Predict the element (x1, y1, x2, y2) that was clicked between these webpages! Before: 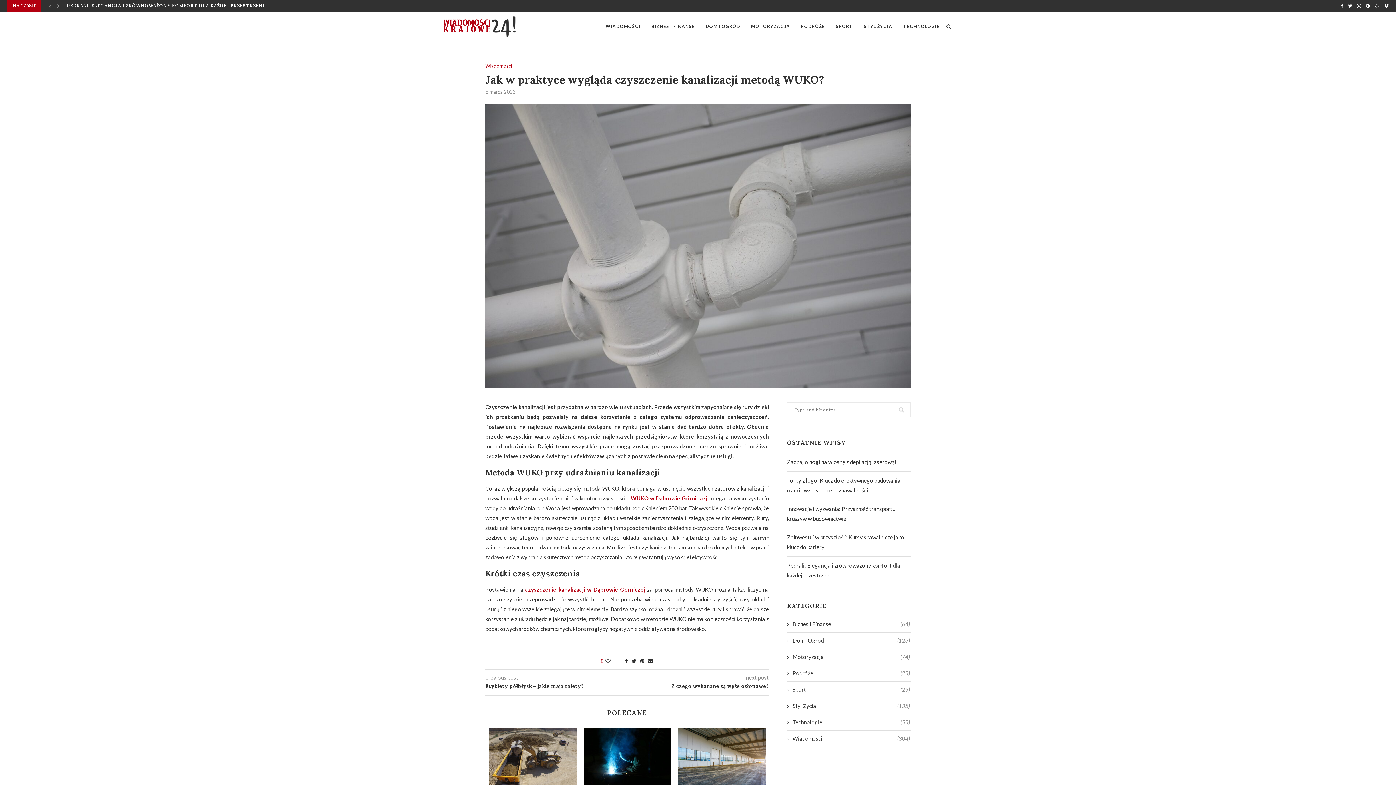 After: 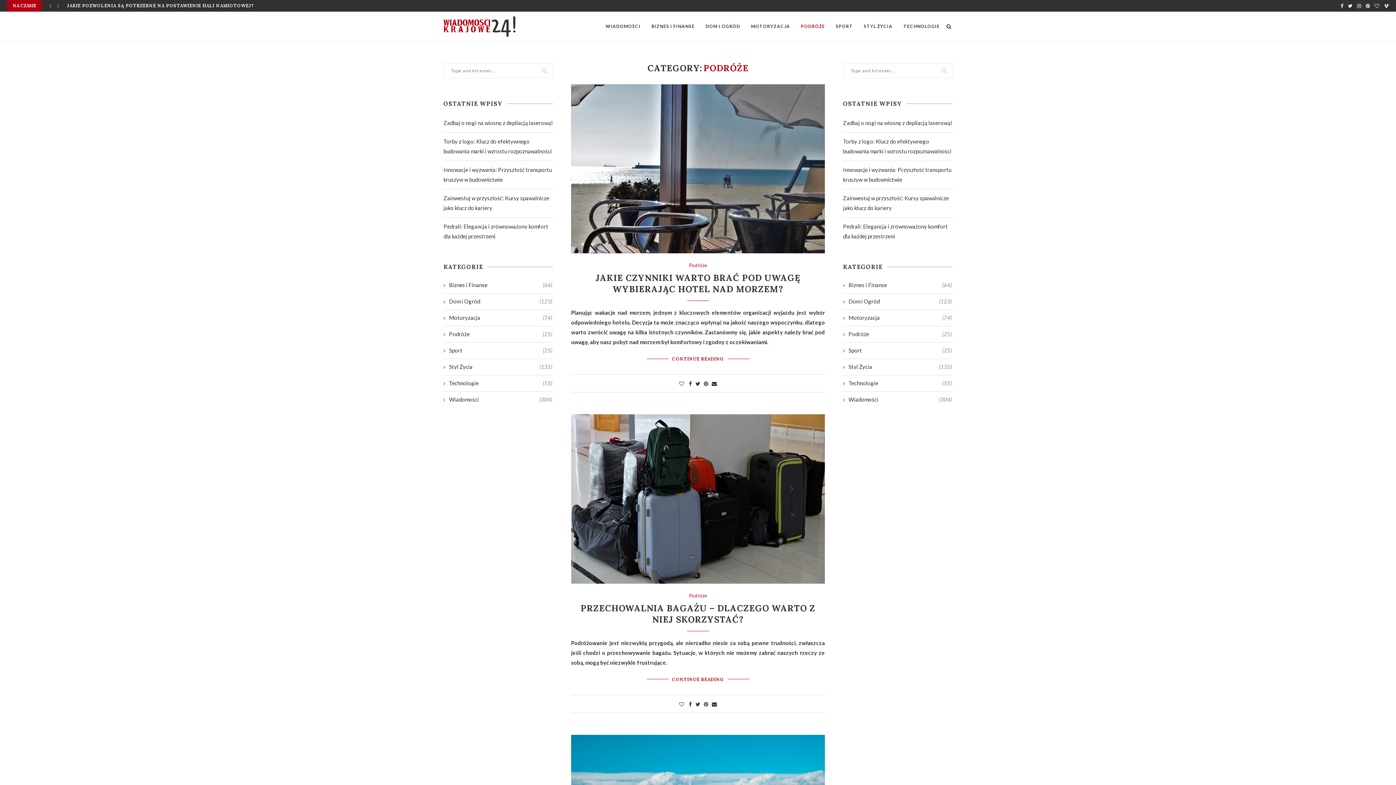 Action: bbox: (801, 12, 825, 41) label: PODRÓŻE